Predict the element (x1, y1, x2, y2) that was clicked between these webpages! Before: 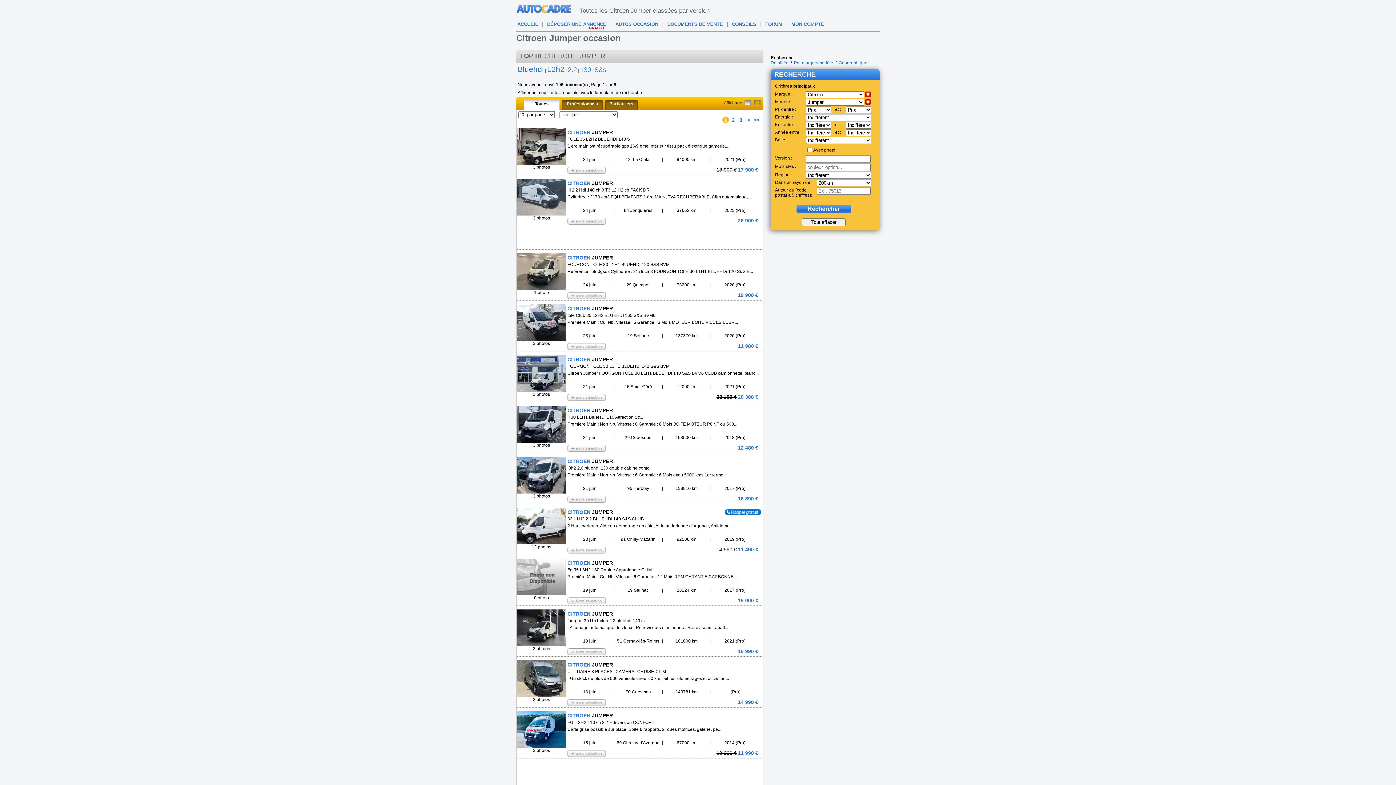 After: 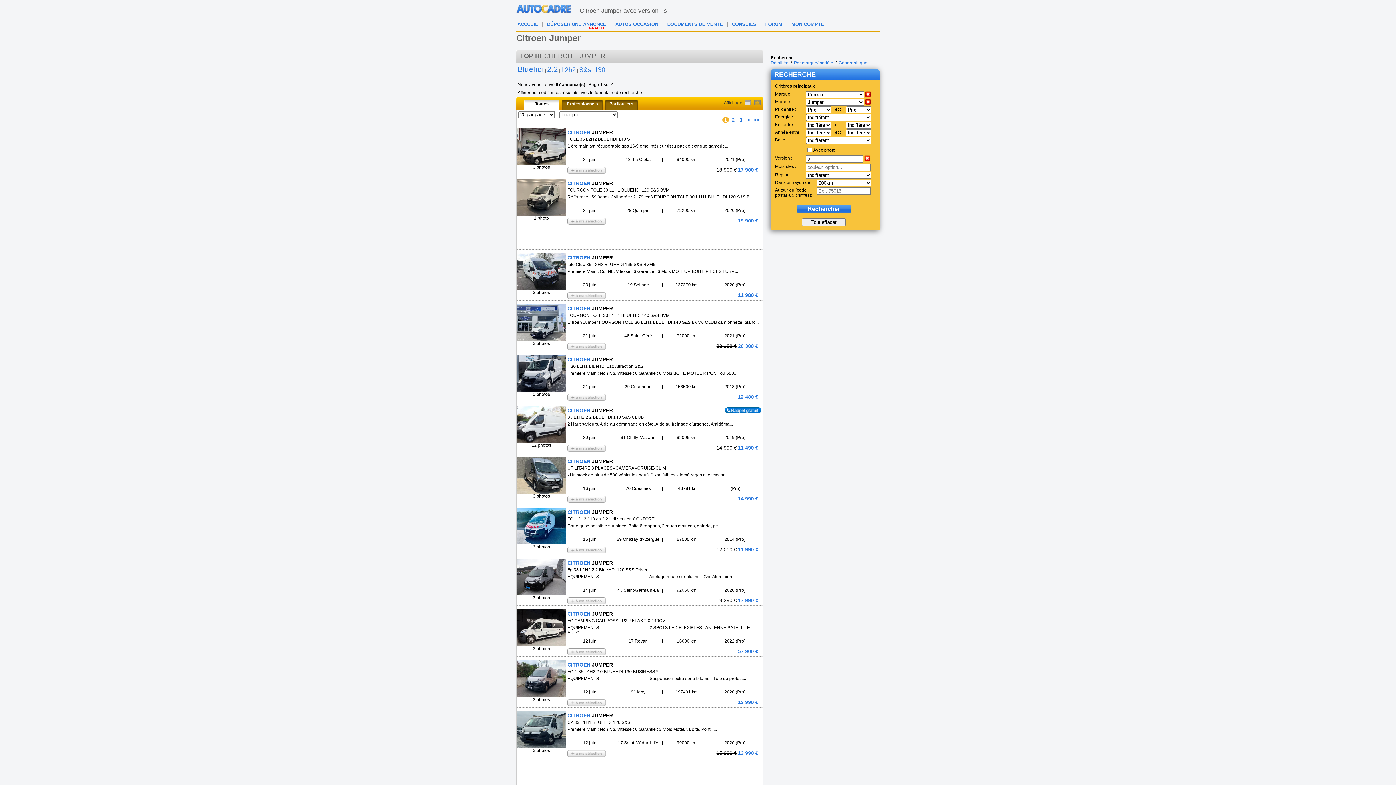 Action: bbox: (594, 68, 606, 73) label: S&s